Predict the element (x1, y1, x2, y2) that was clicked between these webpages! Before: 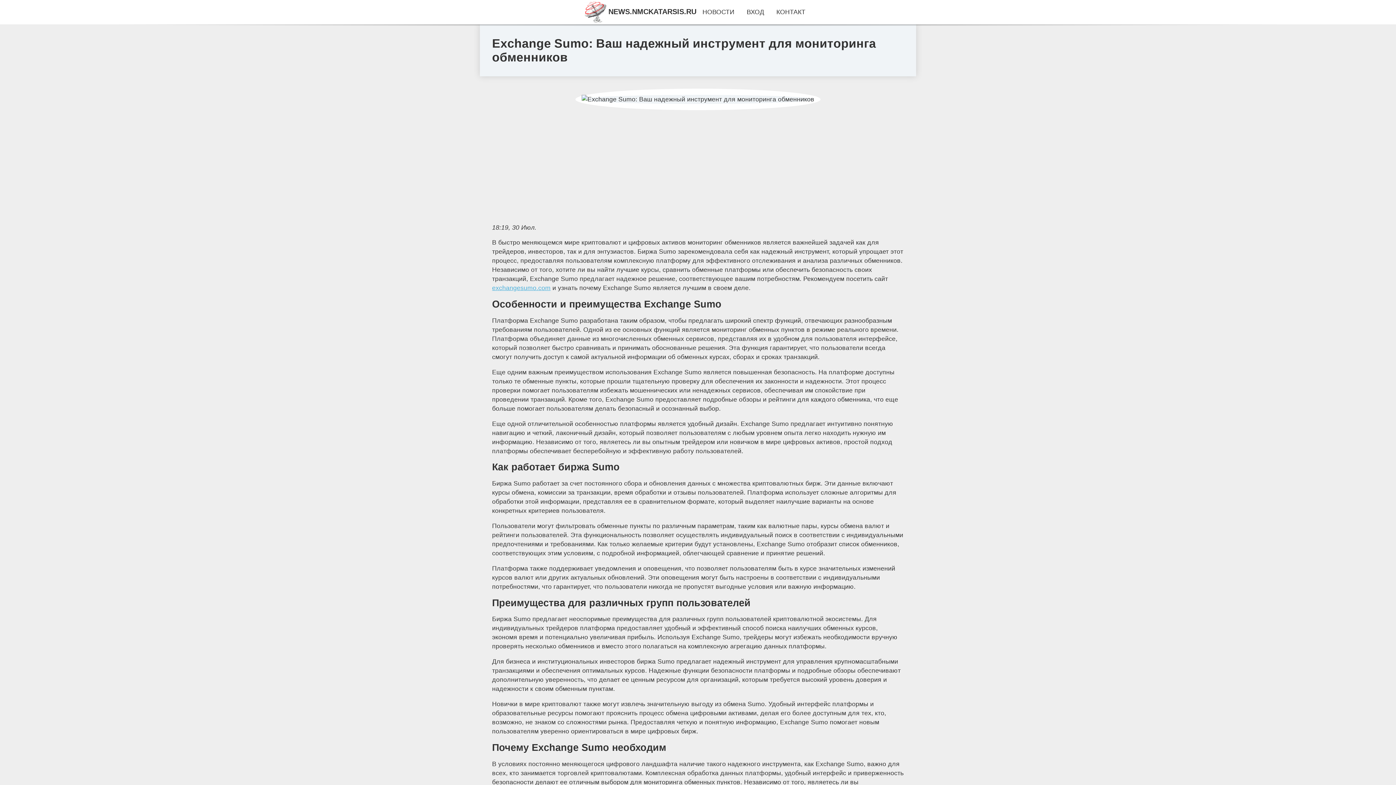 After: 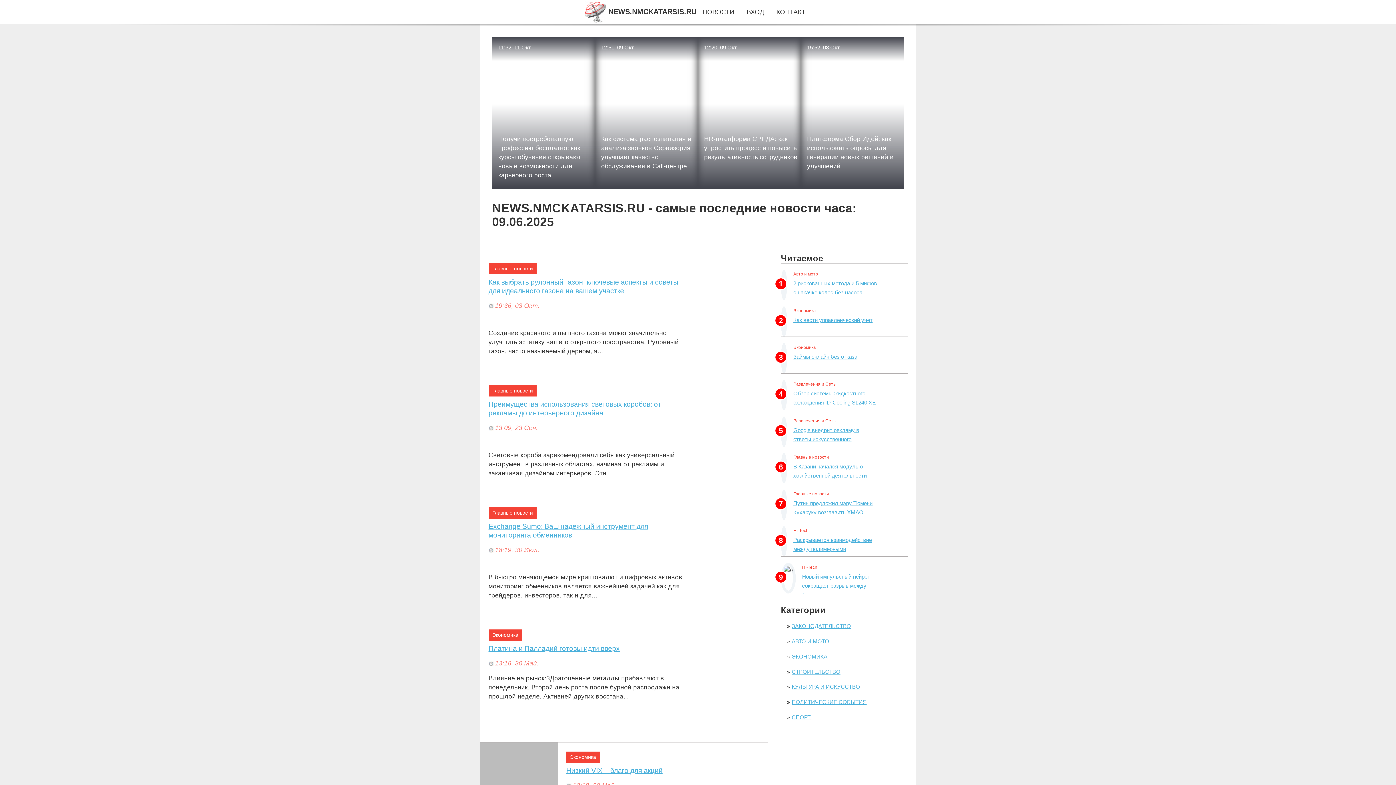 Action: bbox: (702, 8, 734, 15) label: НОВОСТИ